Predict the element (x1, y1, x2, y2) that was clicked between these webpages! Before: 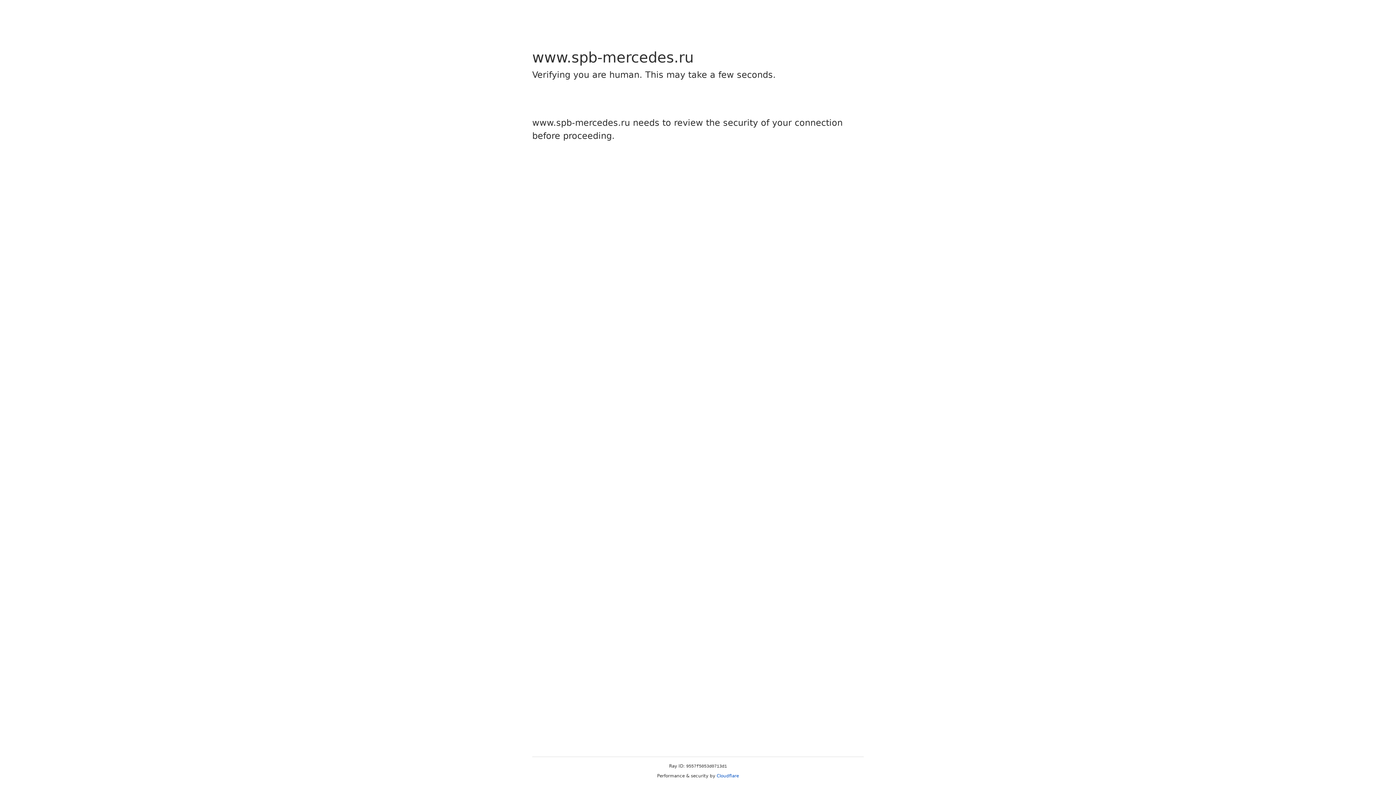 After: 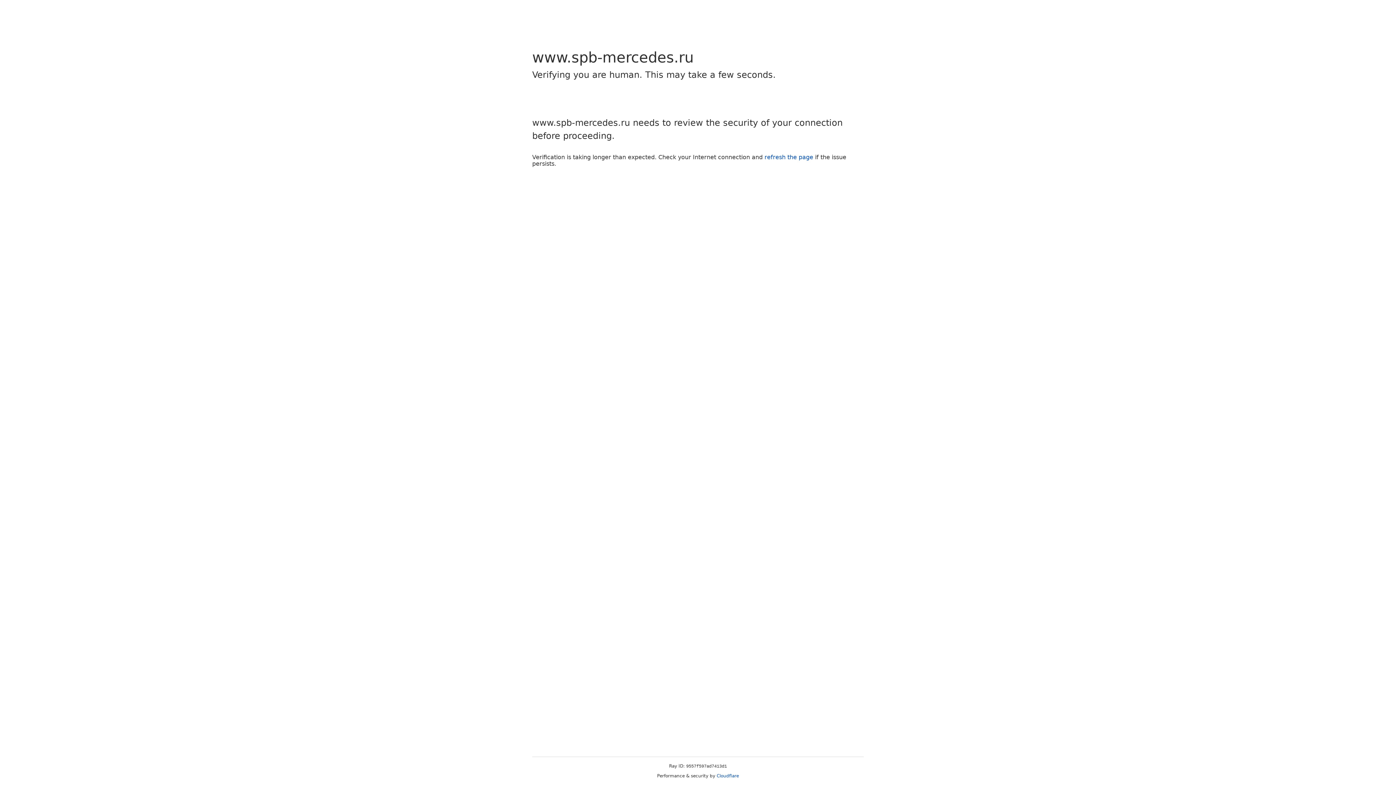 Action: label: Cloudflare bbox: (716, 773, 739, 778)